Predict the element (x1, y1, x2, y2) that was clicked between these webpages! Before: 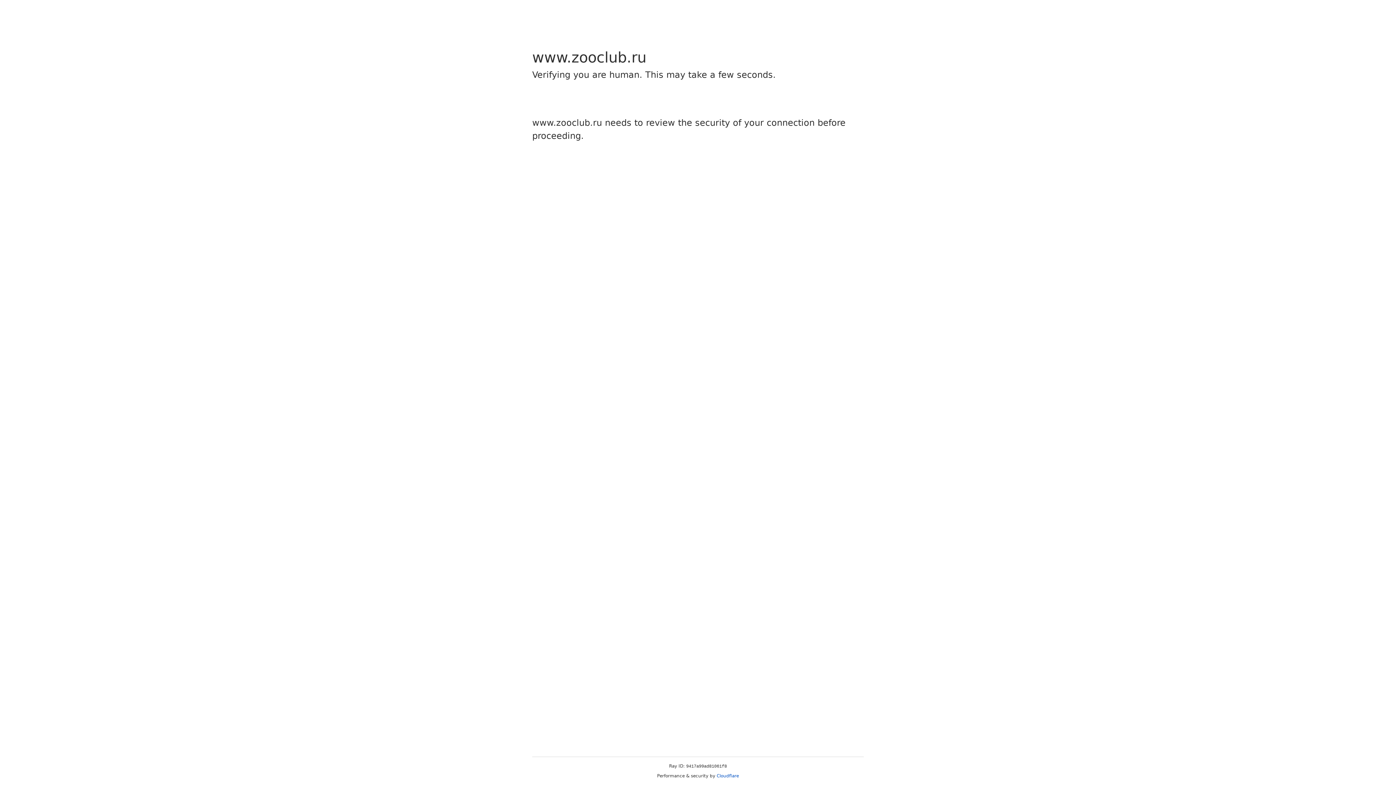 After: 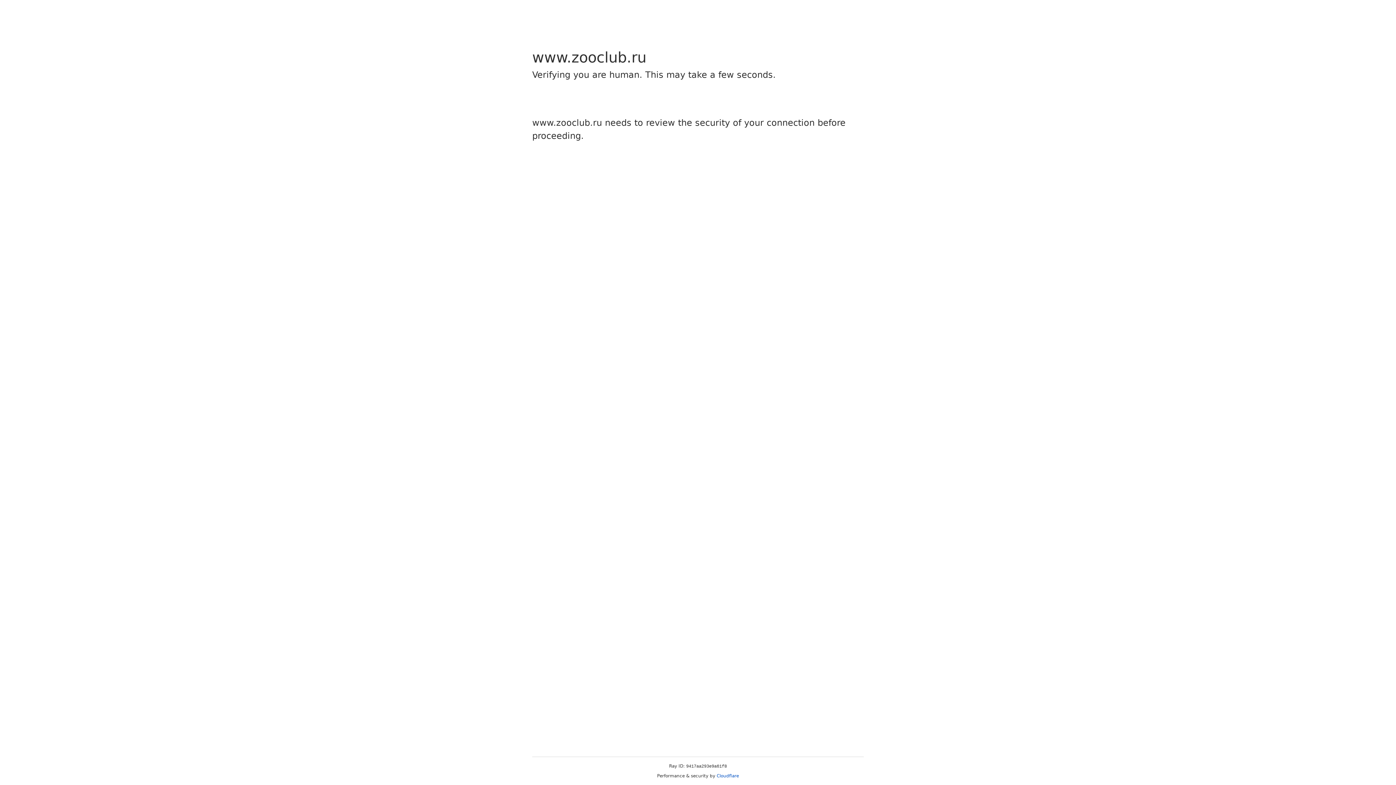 Action: label: Cloudflare bbox: (716, 773, 739, 778)